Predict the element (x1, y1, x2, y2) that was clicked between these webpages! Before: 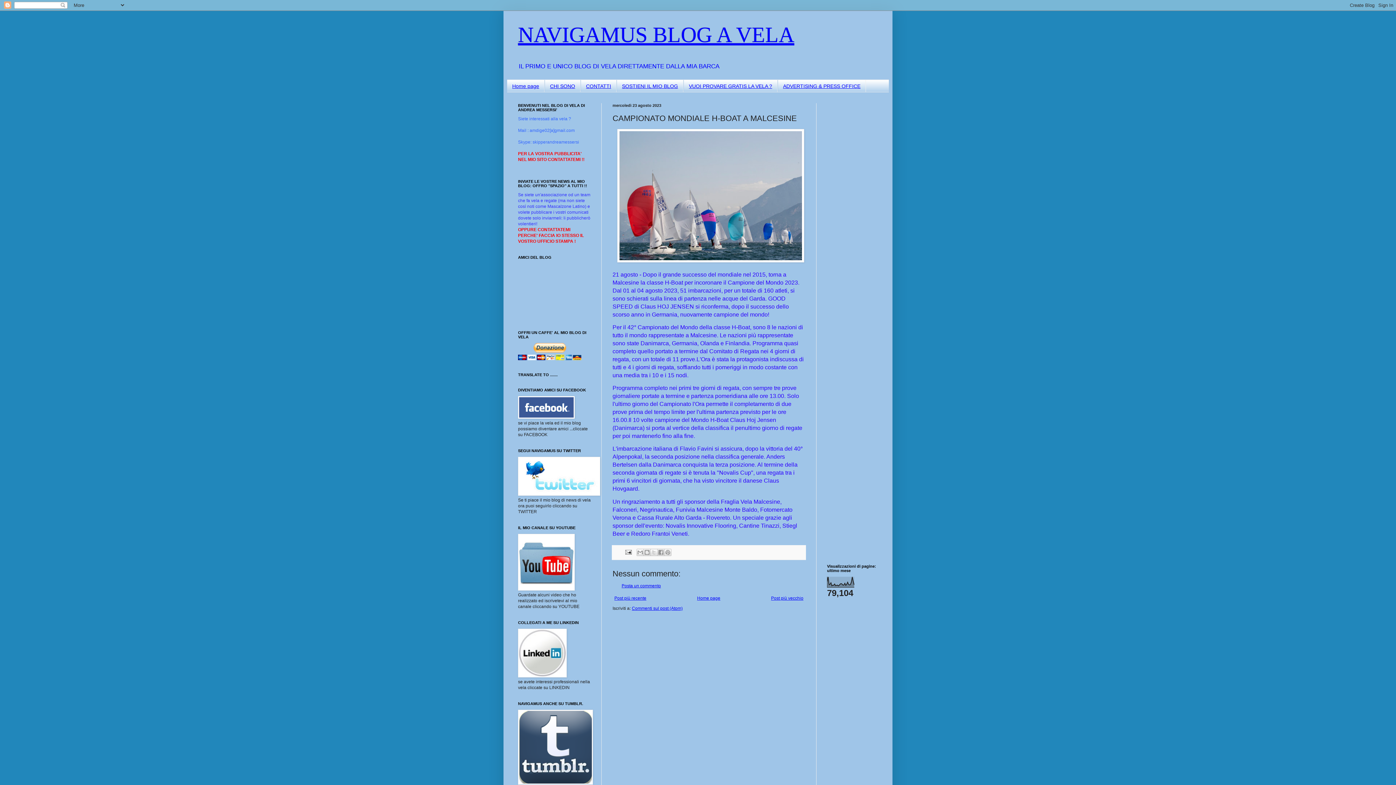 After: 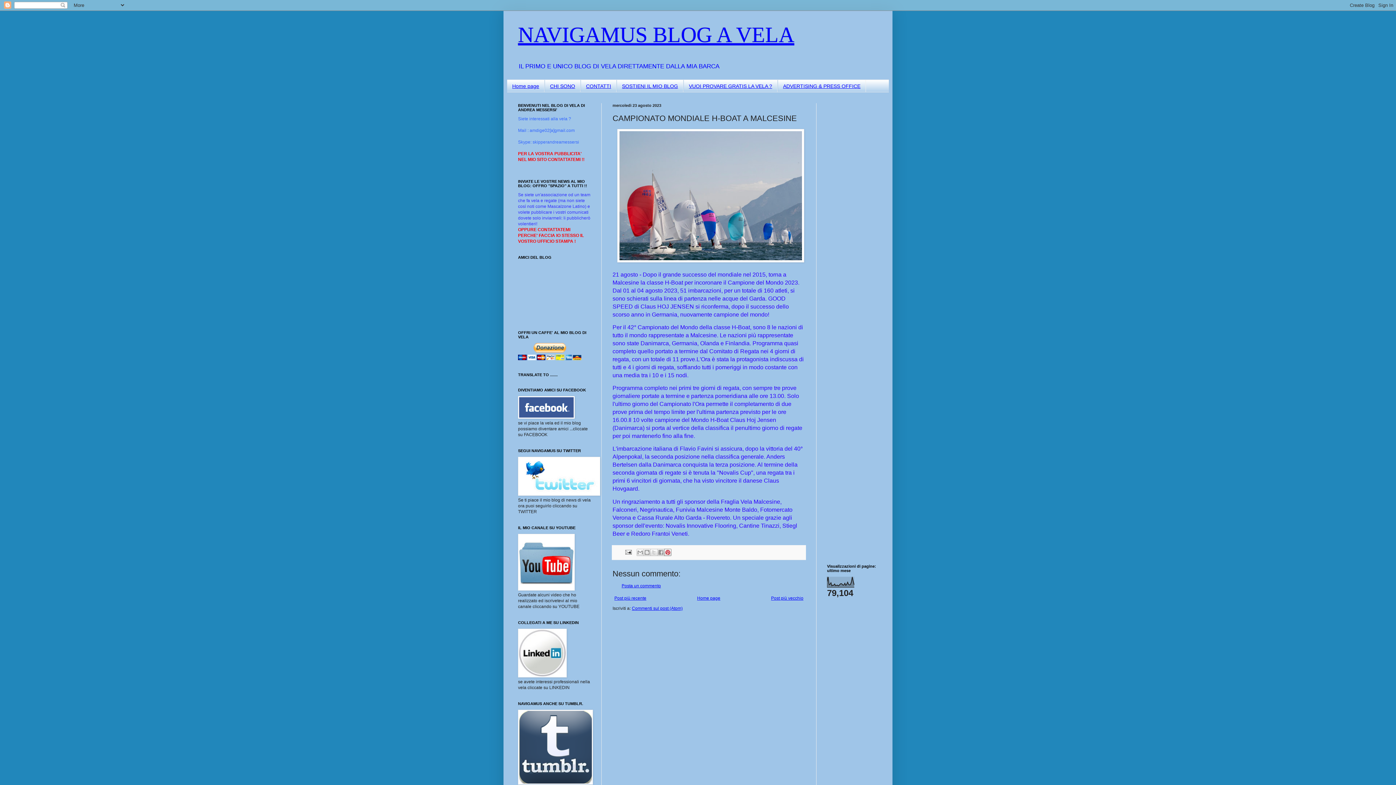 Action: label: Condividi su Pinterest bbox: (664, 549, 671, 556)